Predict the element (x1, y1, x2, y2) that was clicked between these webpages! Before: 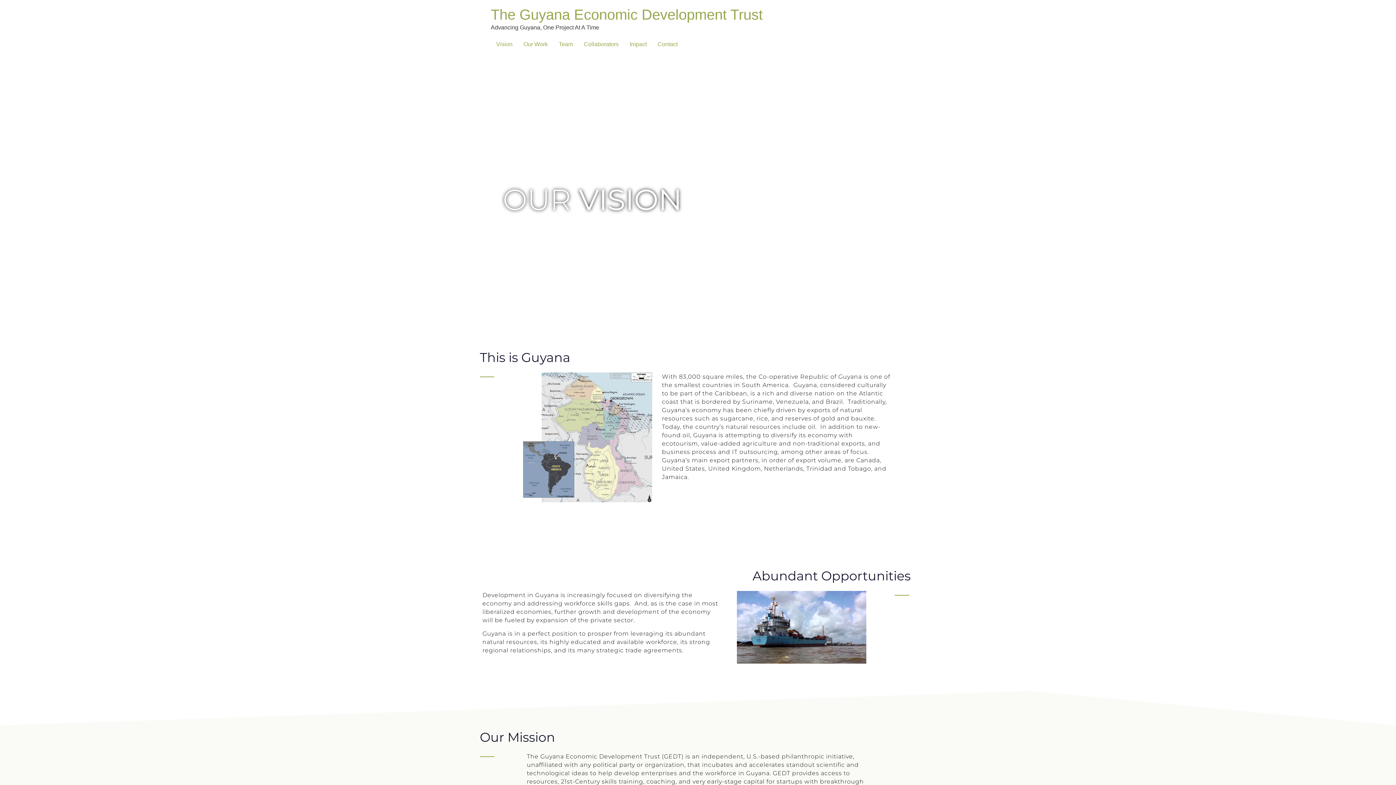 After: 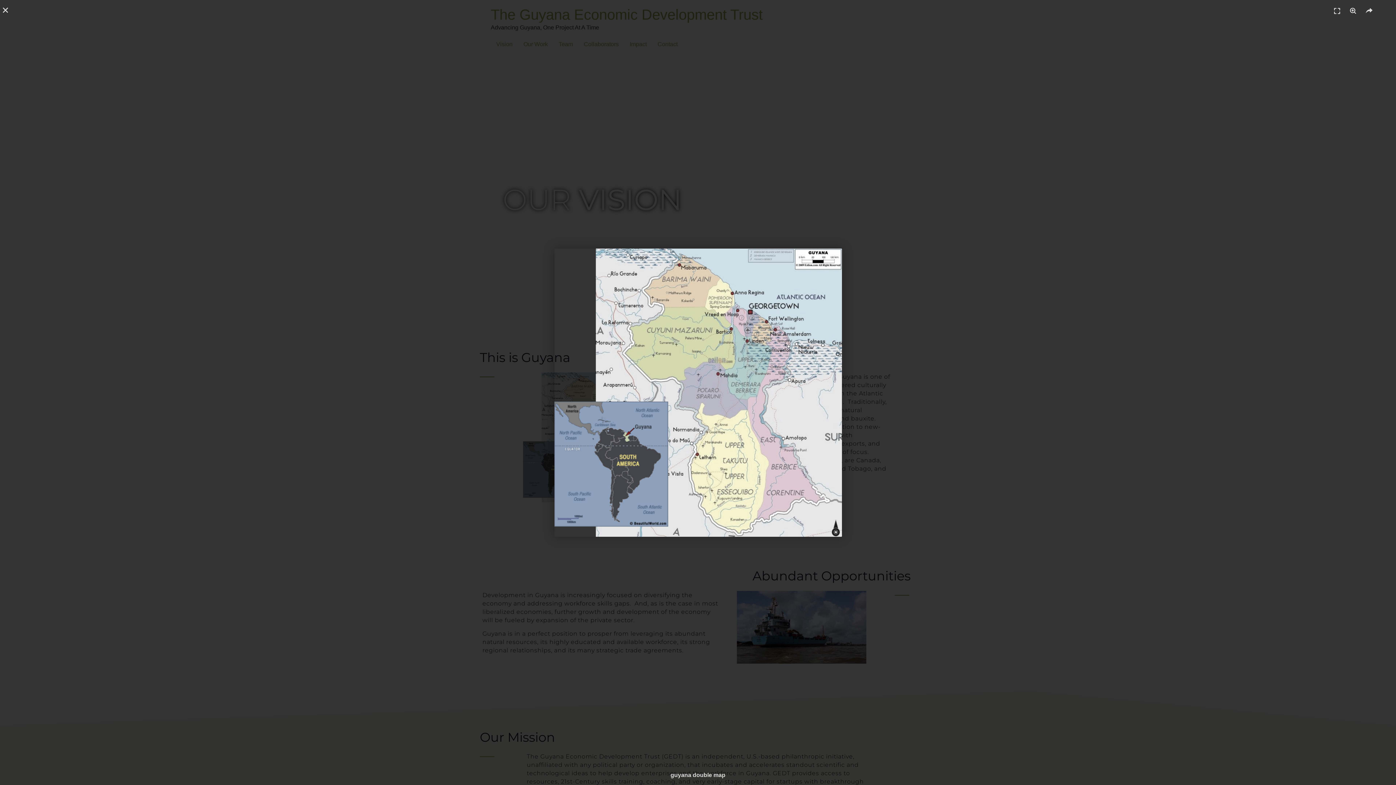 Action: bbox: (523, 372, 652, 502)